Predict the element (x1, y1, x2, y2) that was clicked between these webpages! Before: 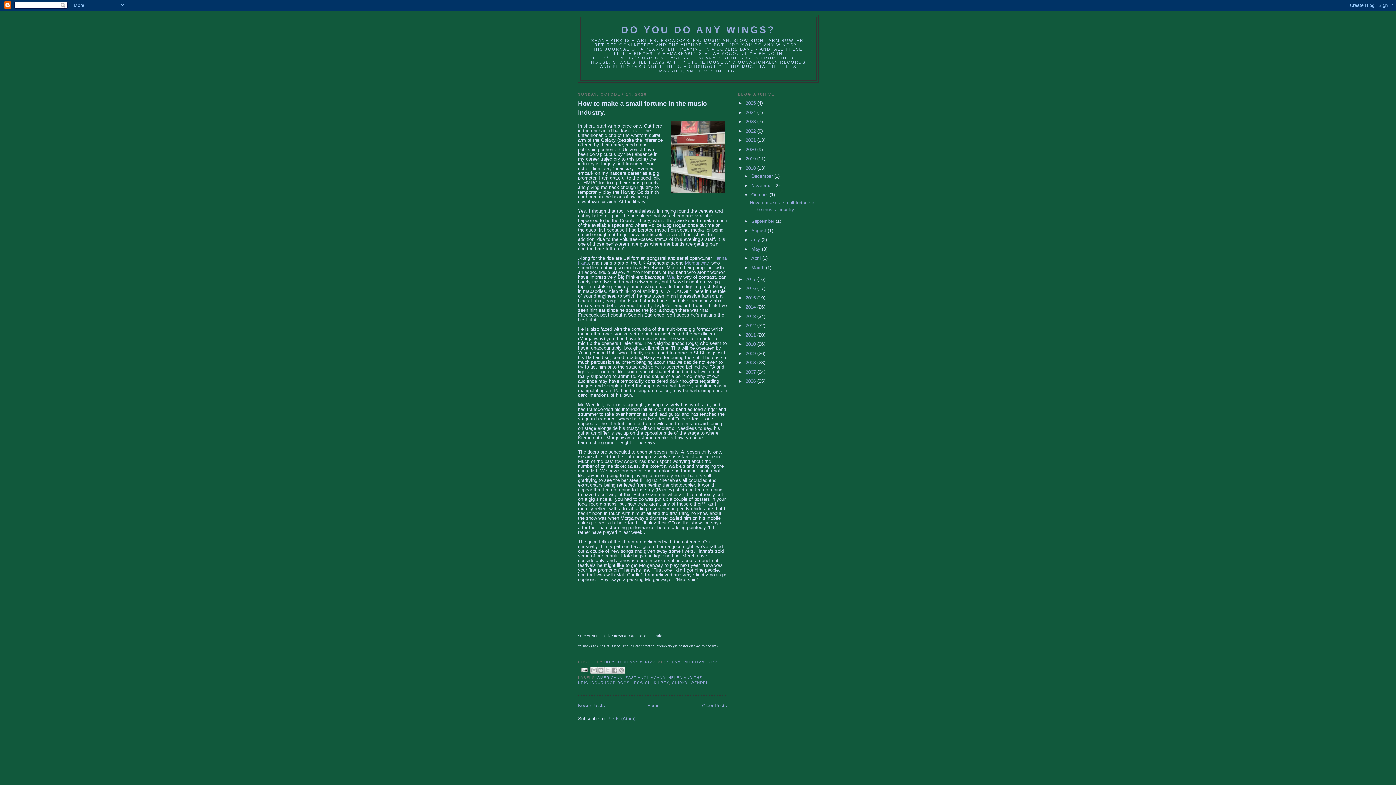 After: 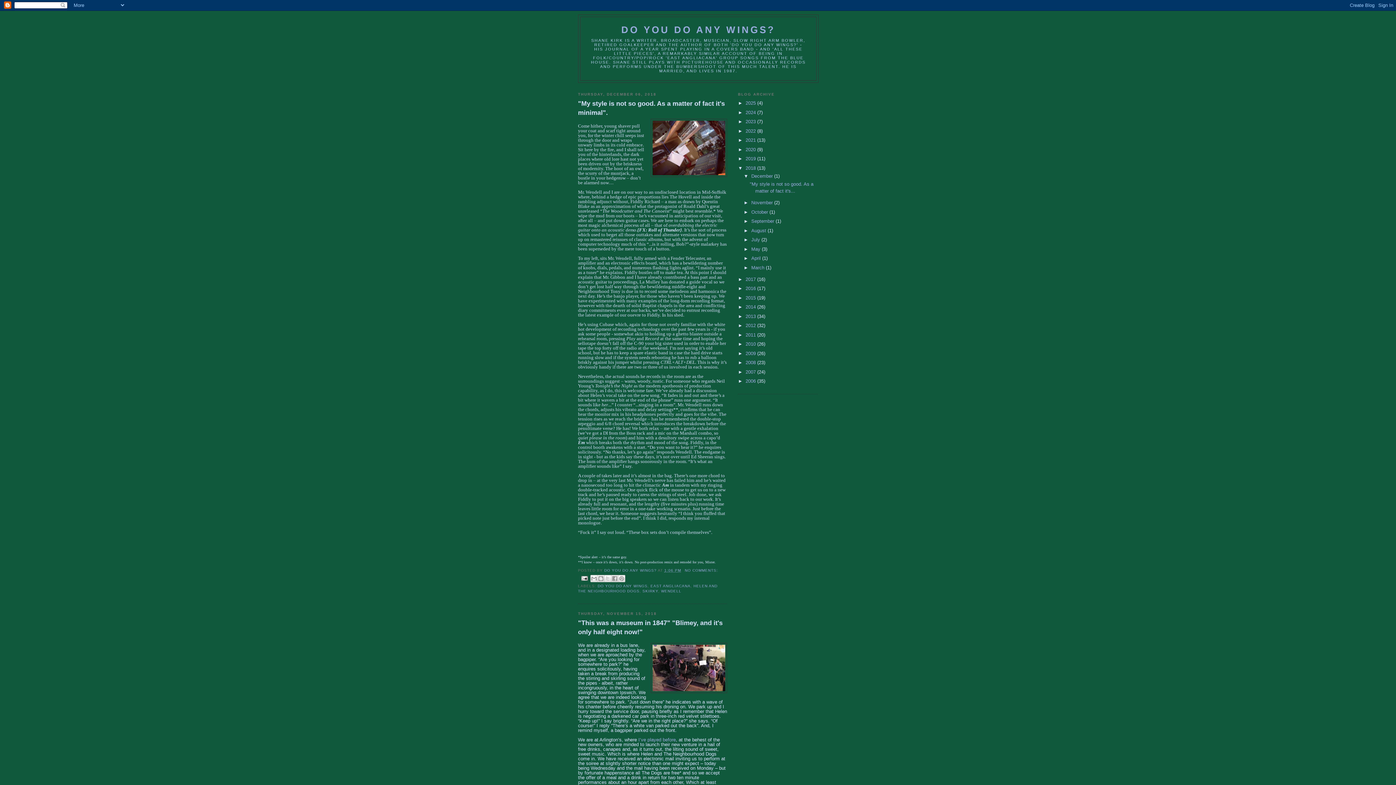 Action: label: 2018  bbox: (745, 165, 757, 170)